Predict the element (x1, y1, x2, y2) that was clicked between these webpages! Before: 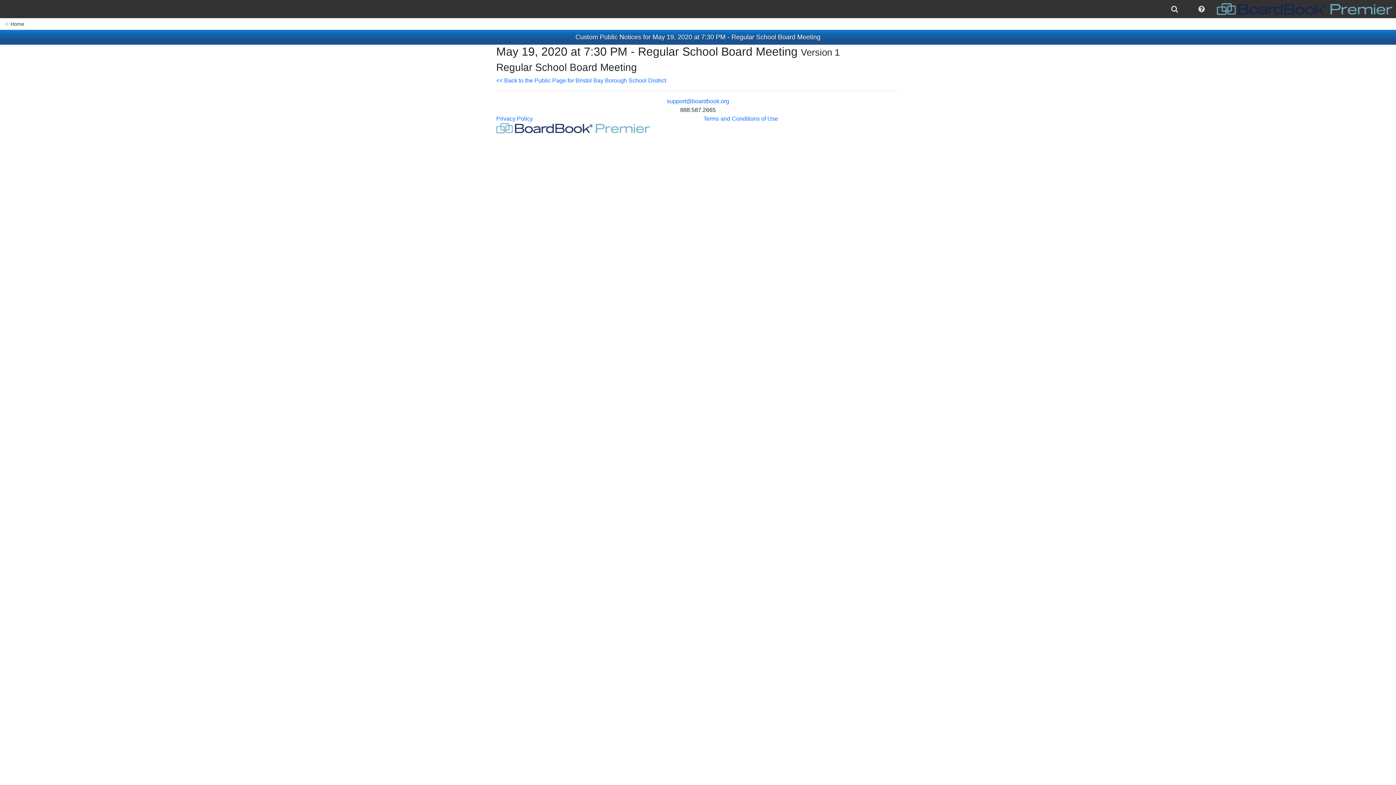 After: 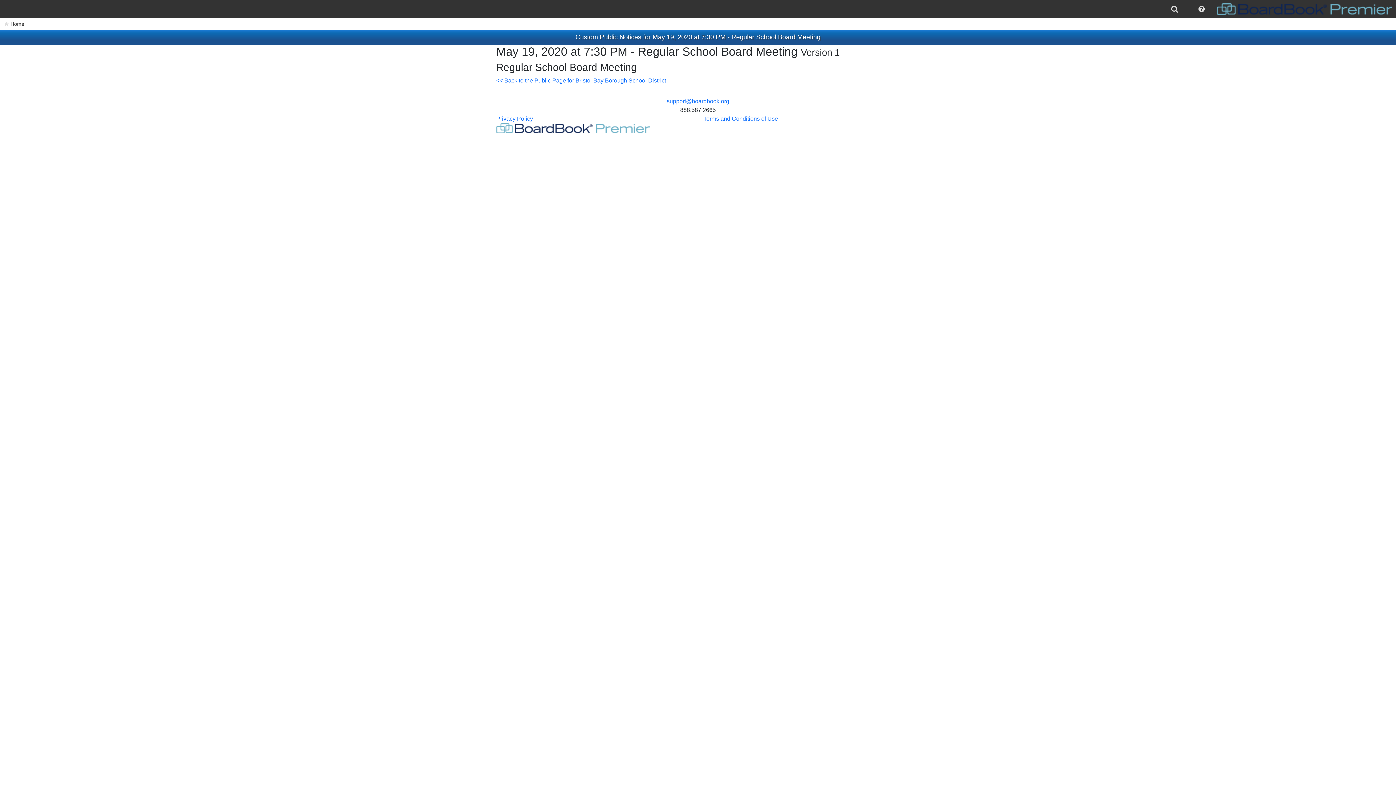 Action: bbox: (496, 124, 650, 130)